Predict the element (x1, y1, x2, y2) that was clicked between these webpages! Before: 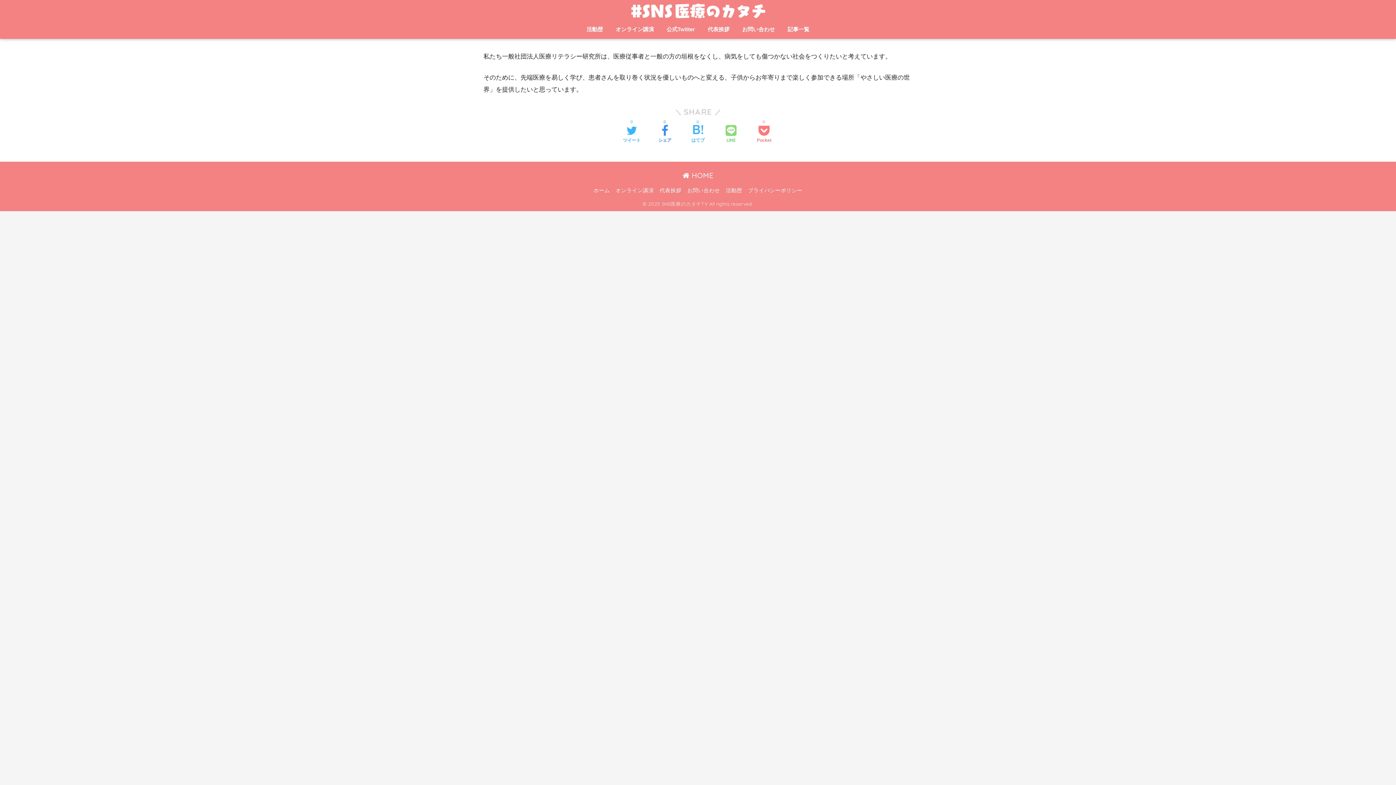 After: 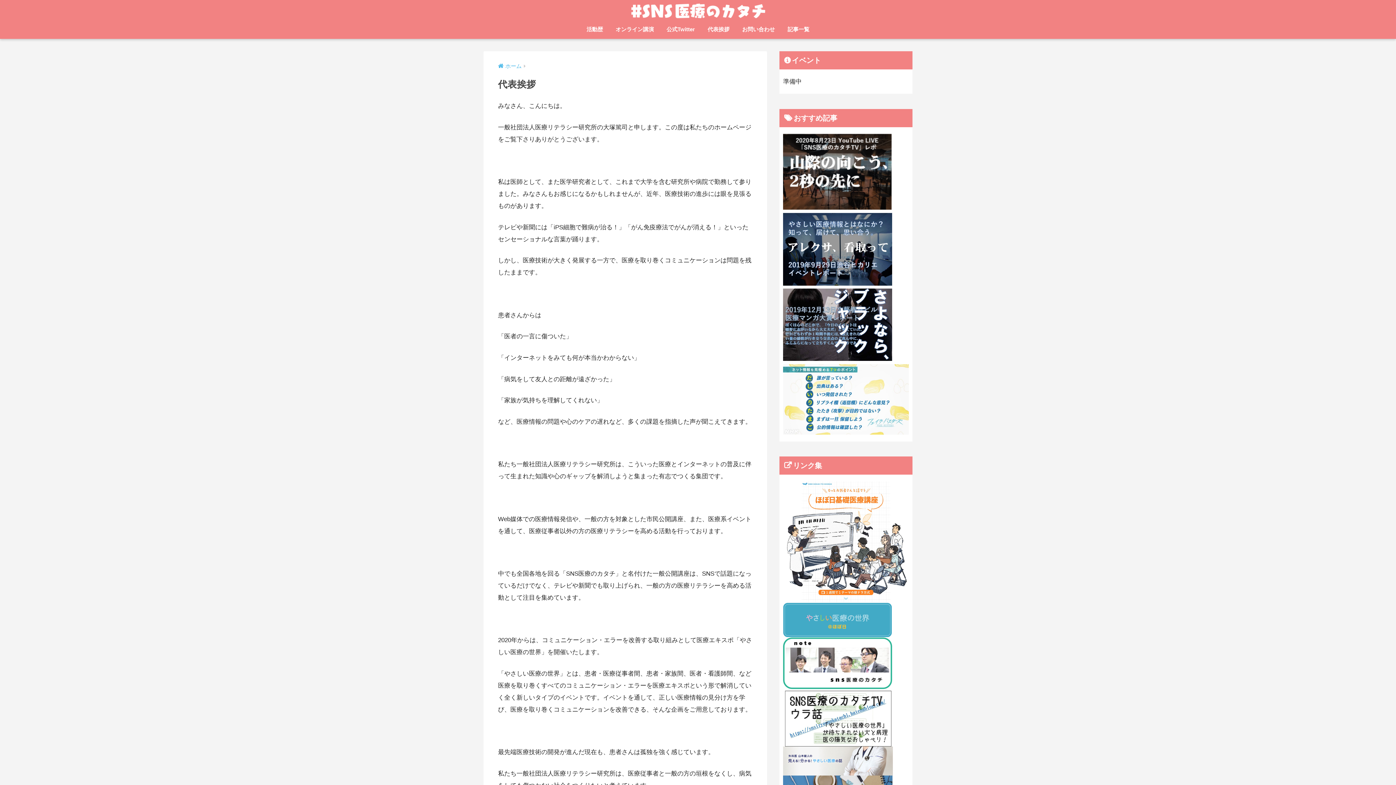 Action: label: 代表挨拶 bbox: (702, 21, 735, 38)